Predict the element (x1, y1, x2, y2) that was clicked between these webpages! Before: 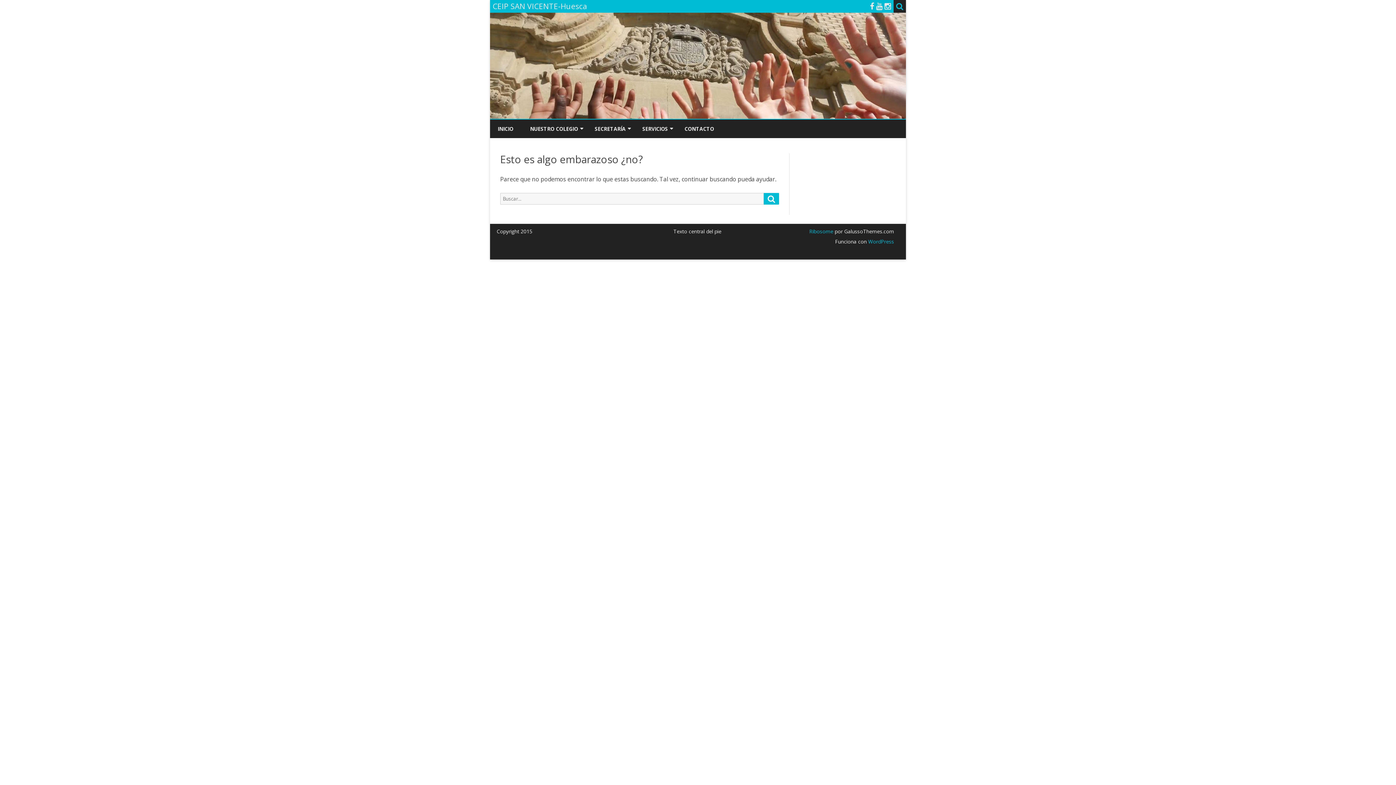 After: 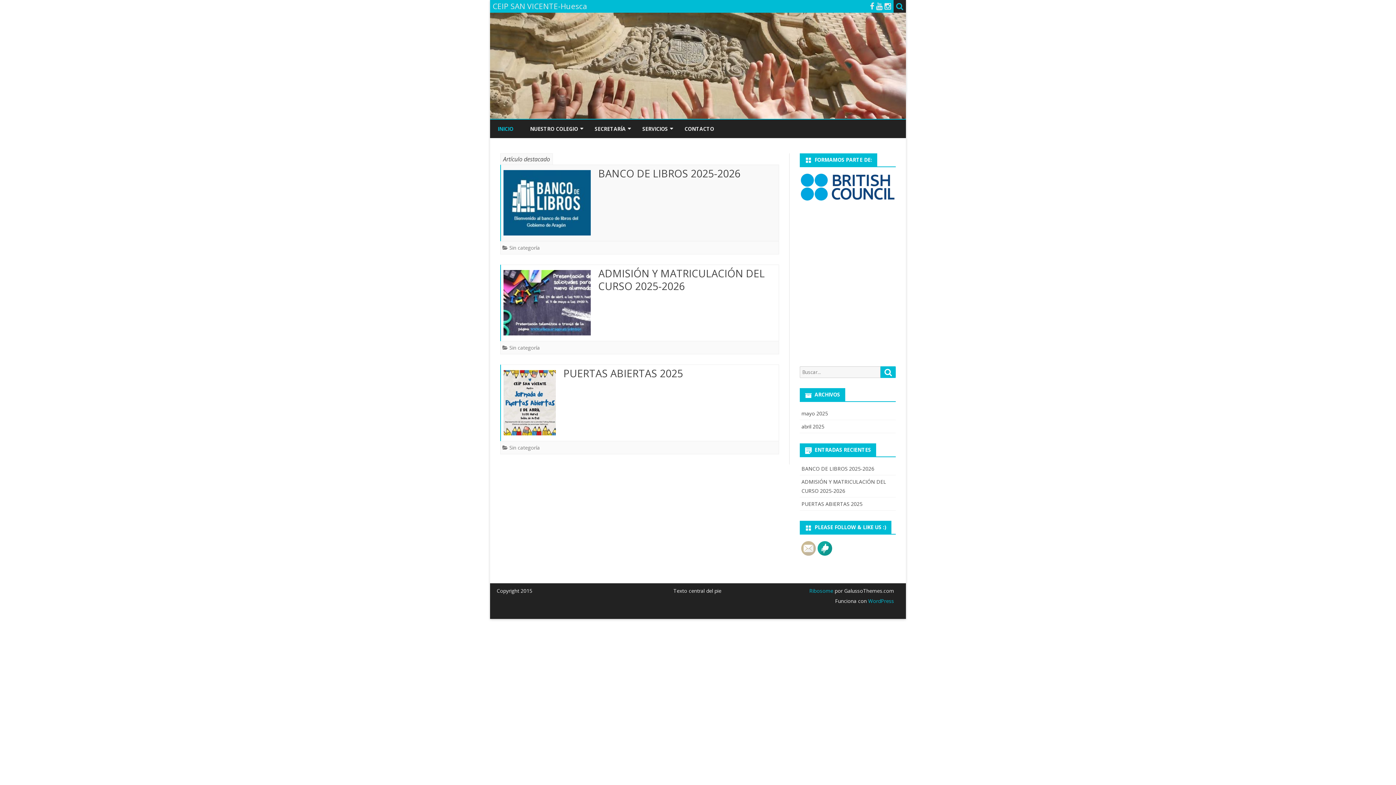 Action: bbox: (490, 12, 906, 118)